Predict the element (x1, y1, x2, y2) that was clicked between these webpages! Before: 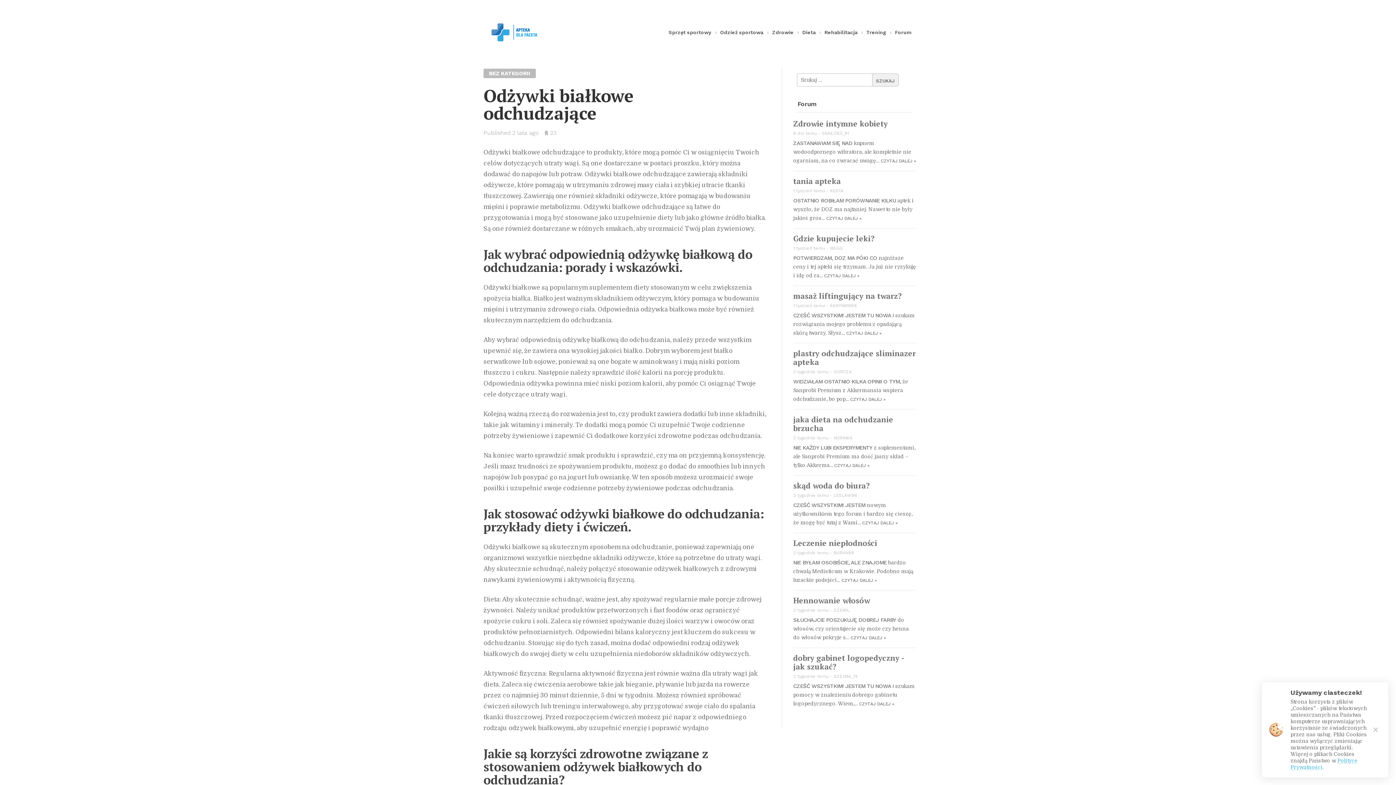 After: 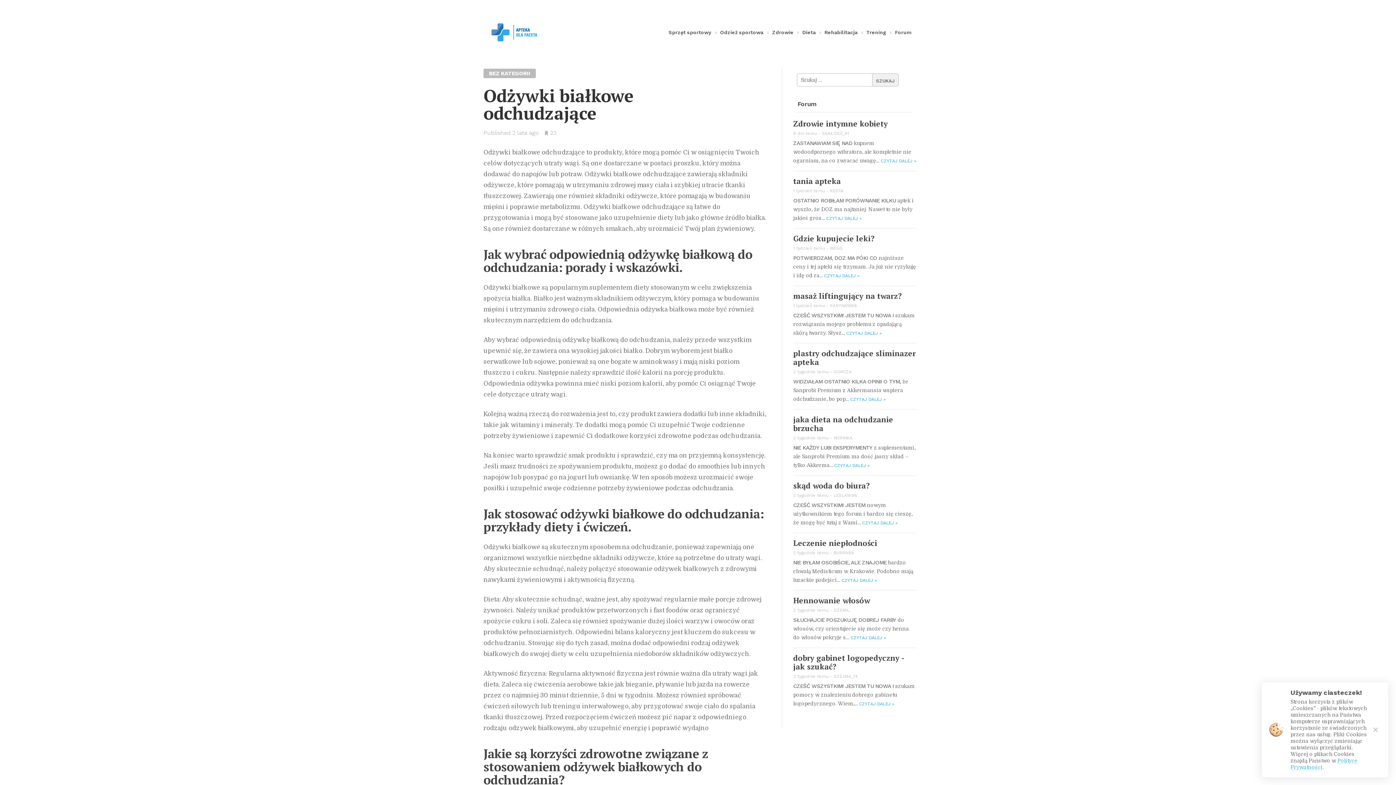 Action: label: CZYTAJ DALEJ » bbox: (826, 216, 861, 221)